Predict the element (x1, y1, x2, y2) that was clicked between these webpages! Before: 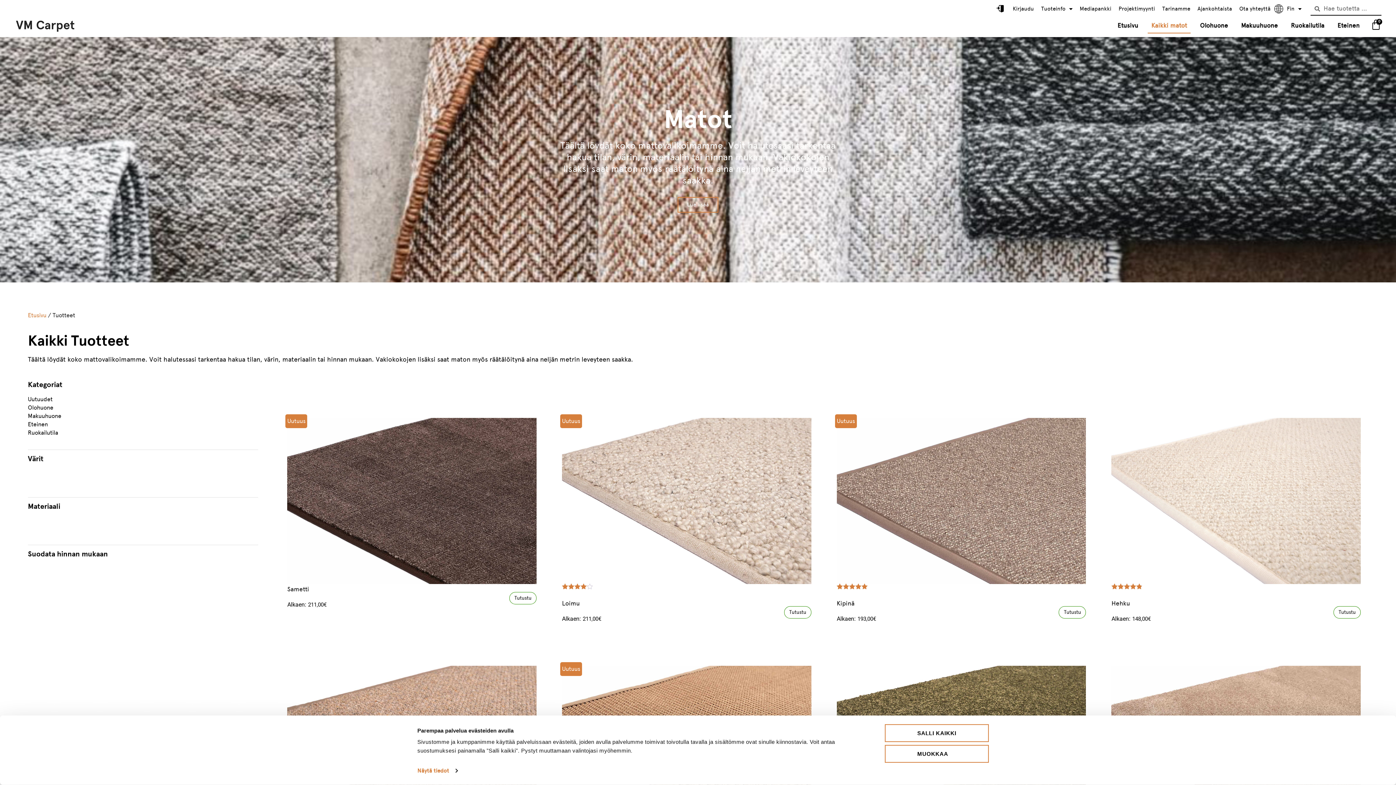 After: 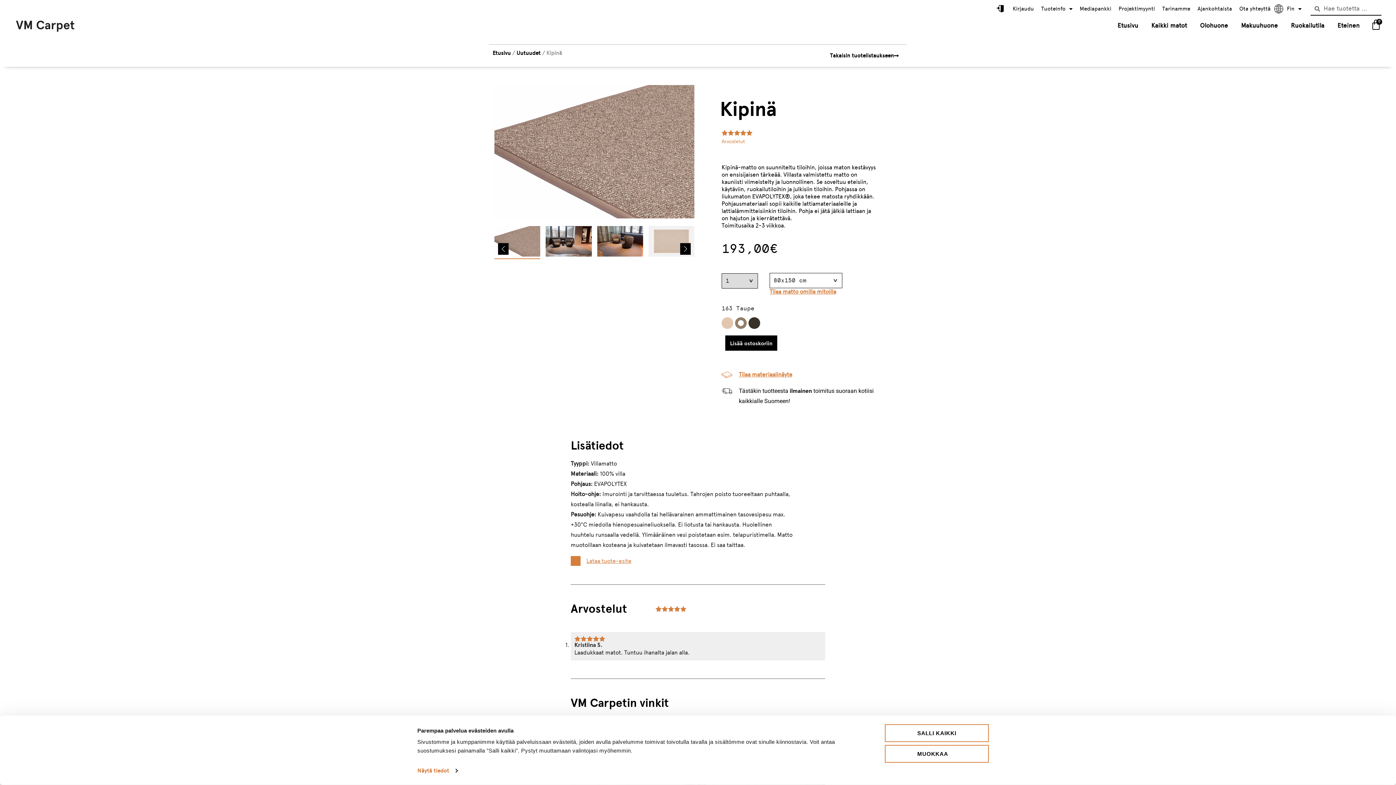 Action: bbox: (1059, 606, 1086, 618) label: Tutustu